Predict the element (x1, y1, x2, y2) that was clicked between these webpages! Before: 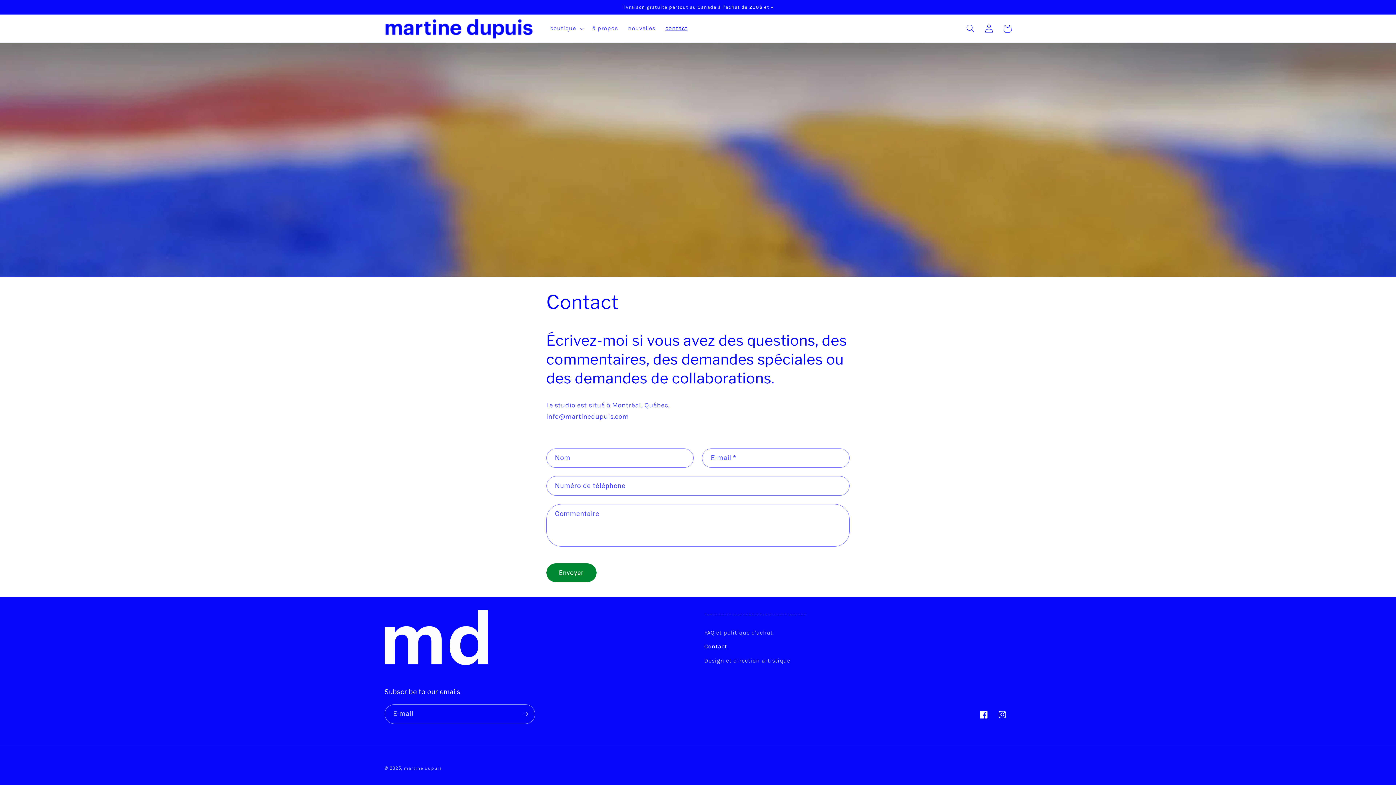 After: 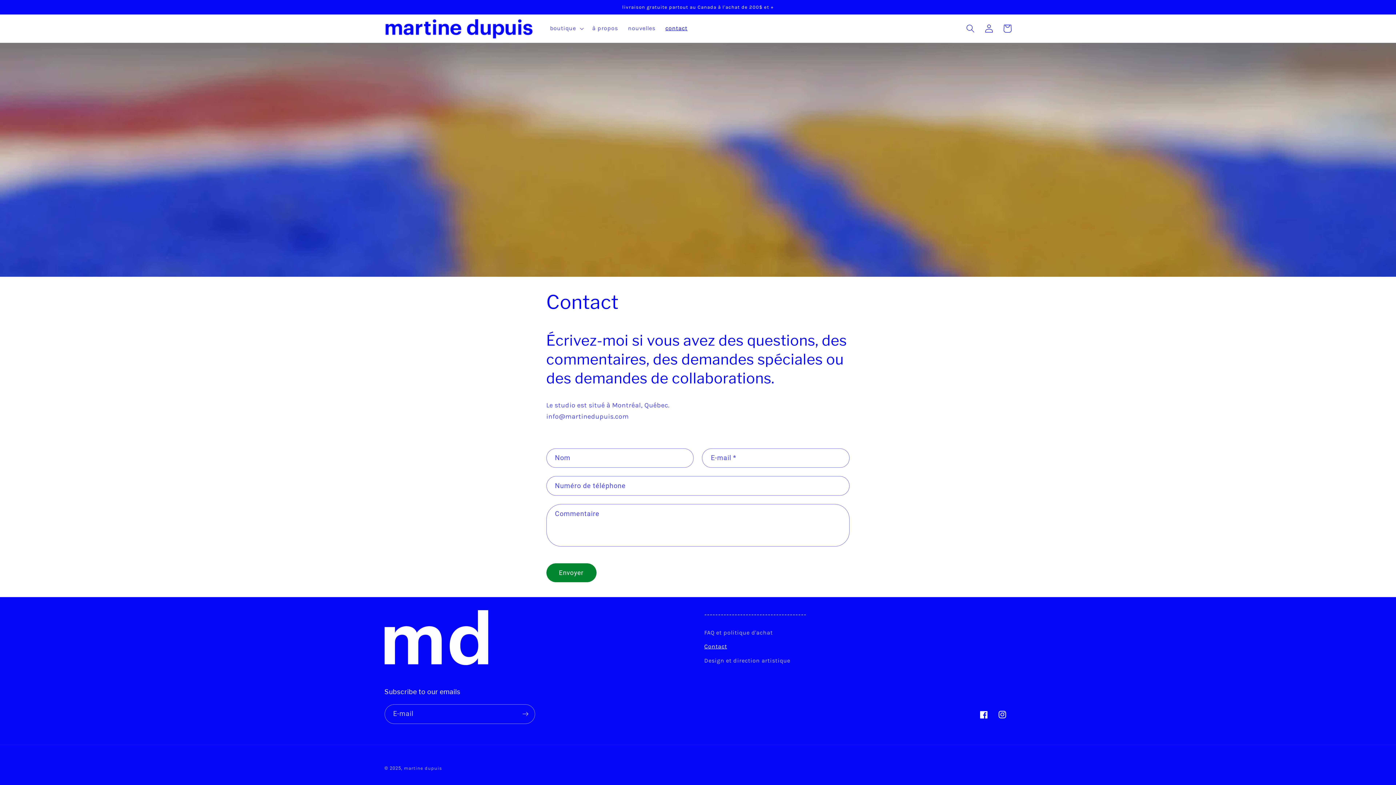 Action: label: Contact bbox: (704, 639, 727, 653)